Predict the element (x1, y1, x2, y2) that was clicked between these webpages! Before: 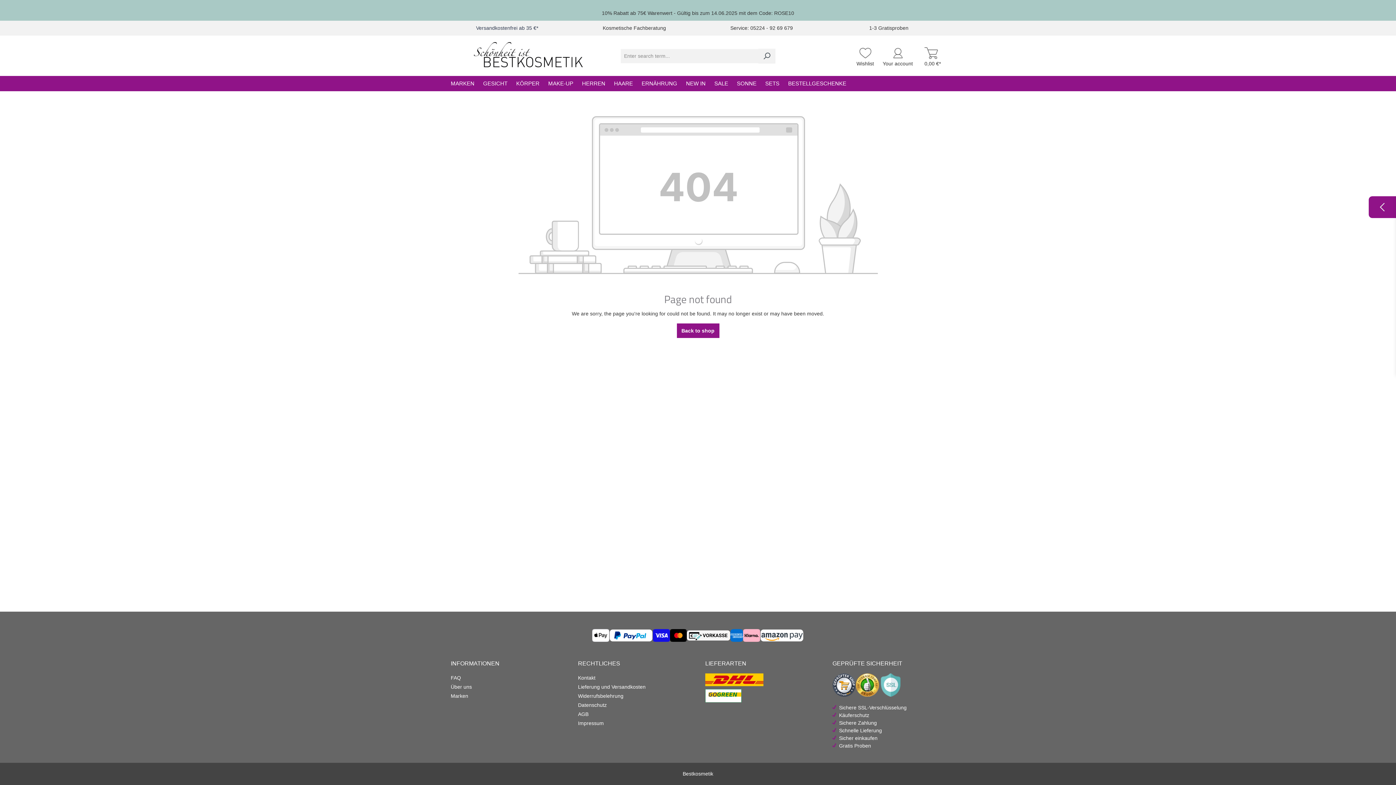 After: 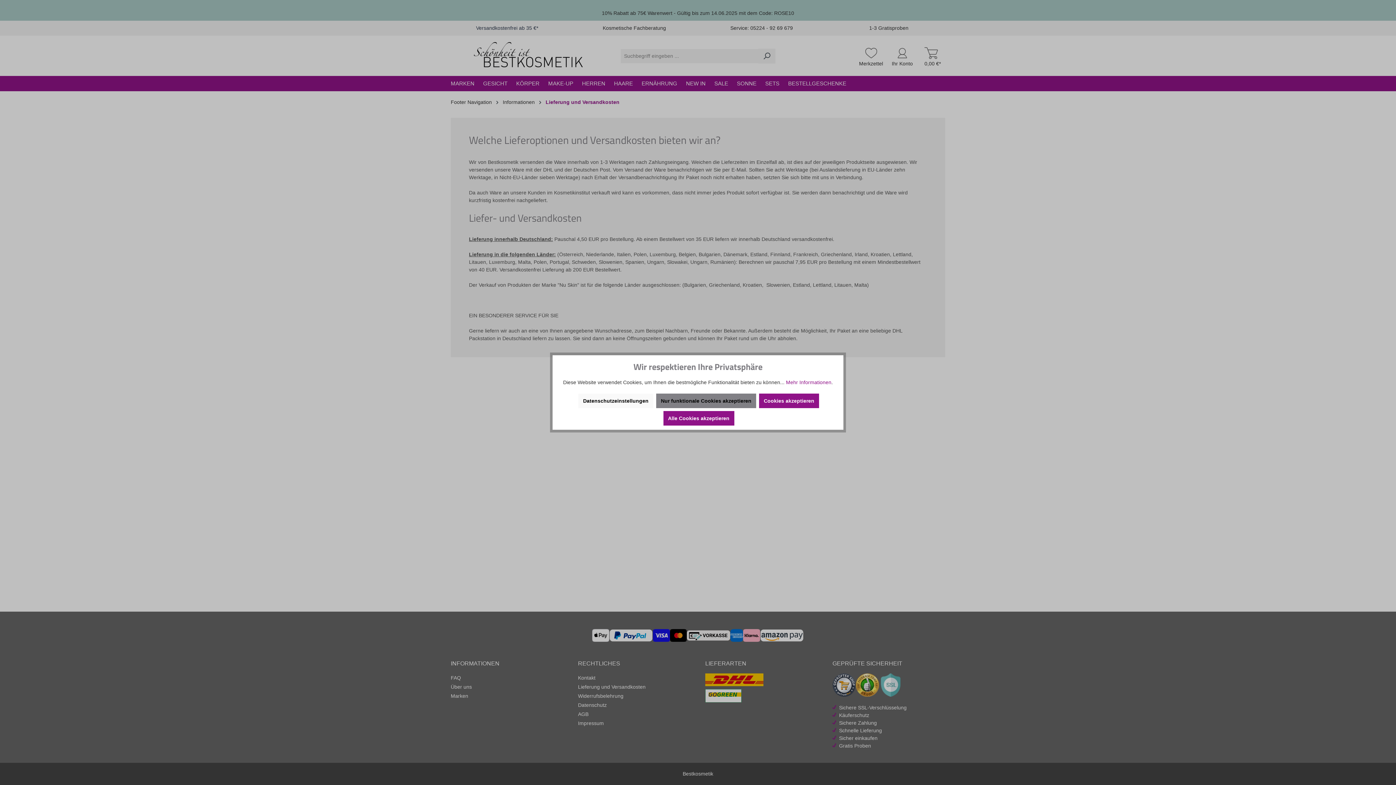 Action: label: Lieferung und Versandkosten bbox: (578, 684, 645, 690)